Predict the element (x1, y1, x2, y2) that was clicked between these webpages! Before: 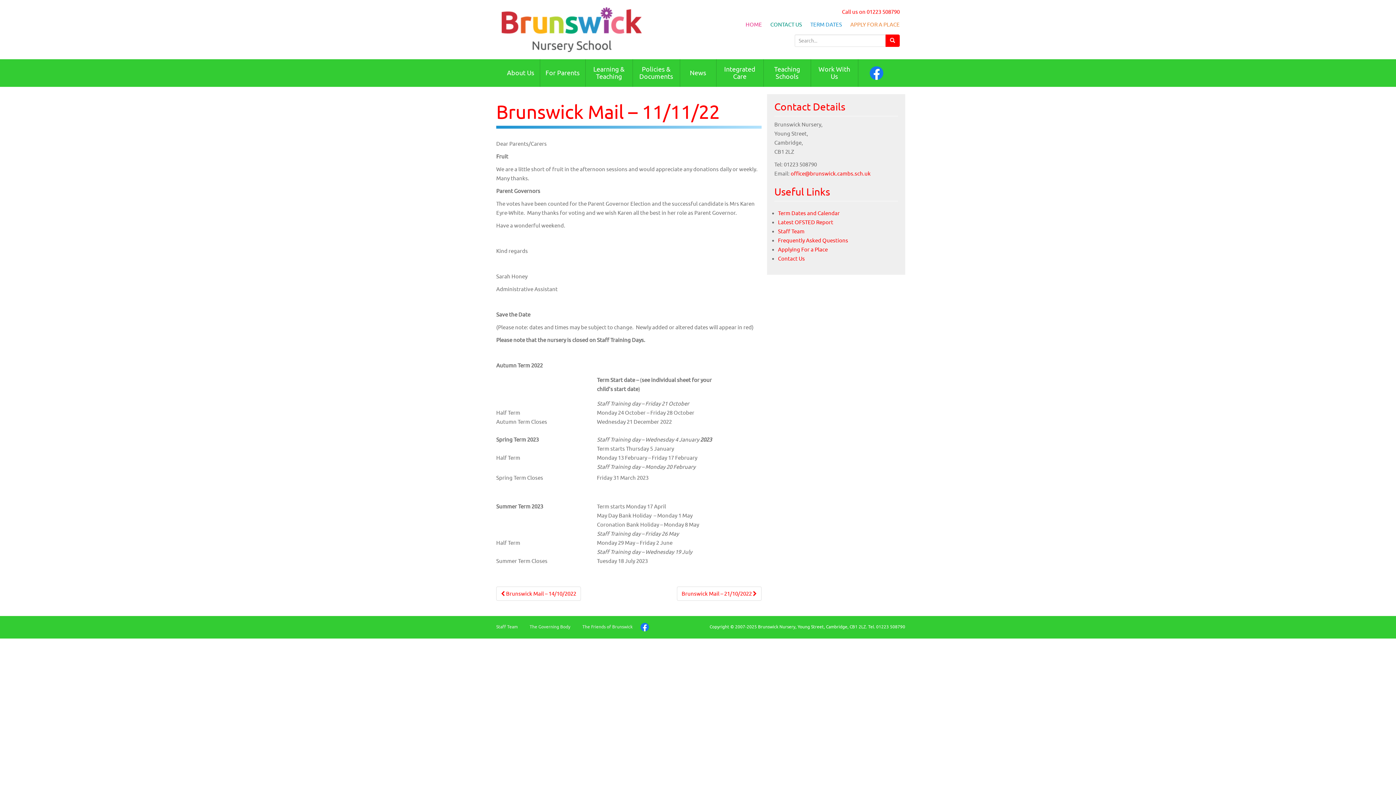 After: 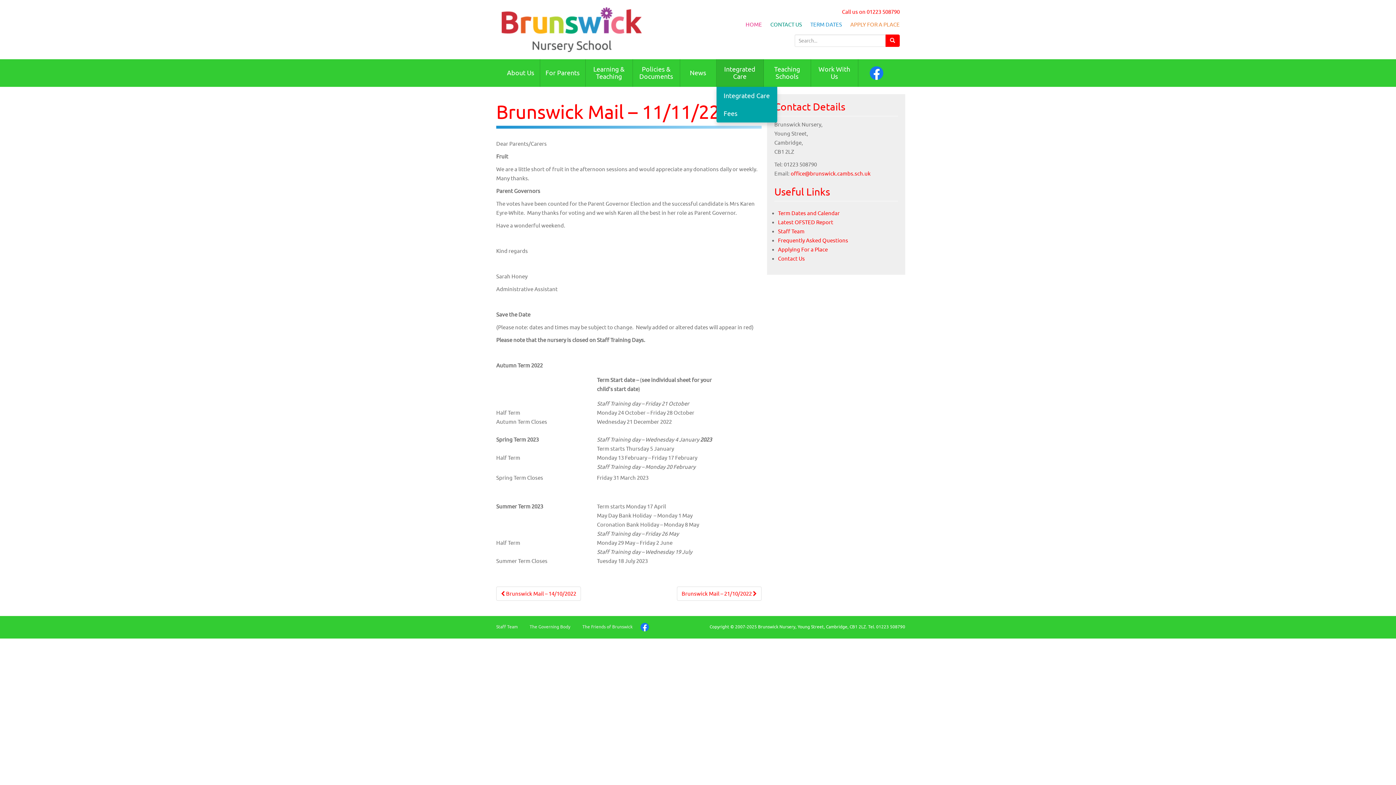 Action: bbox: (716, 59, 763, 86) label: Integrated Care